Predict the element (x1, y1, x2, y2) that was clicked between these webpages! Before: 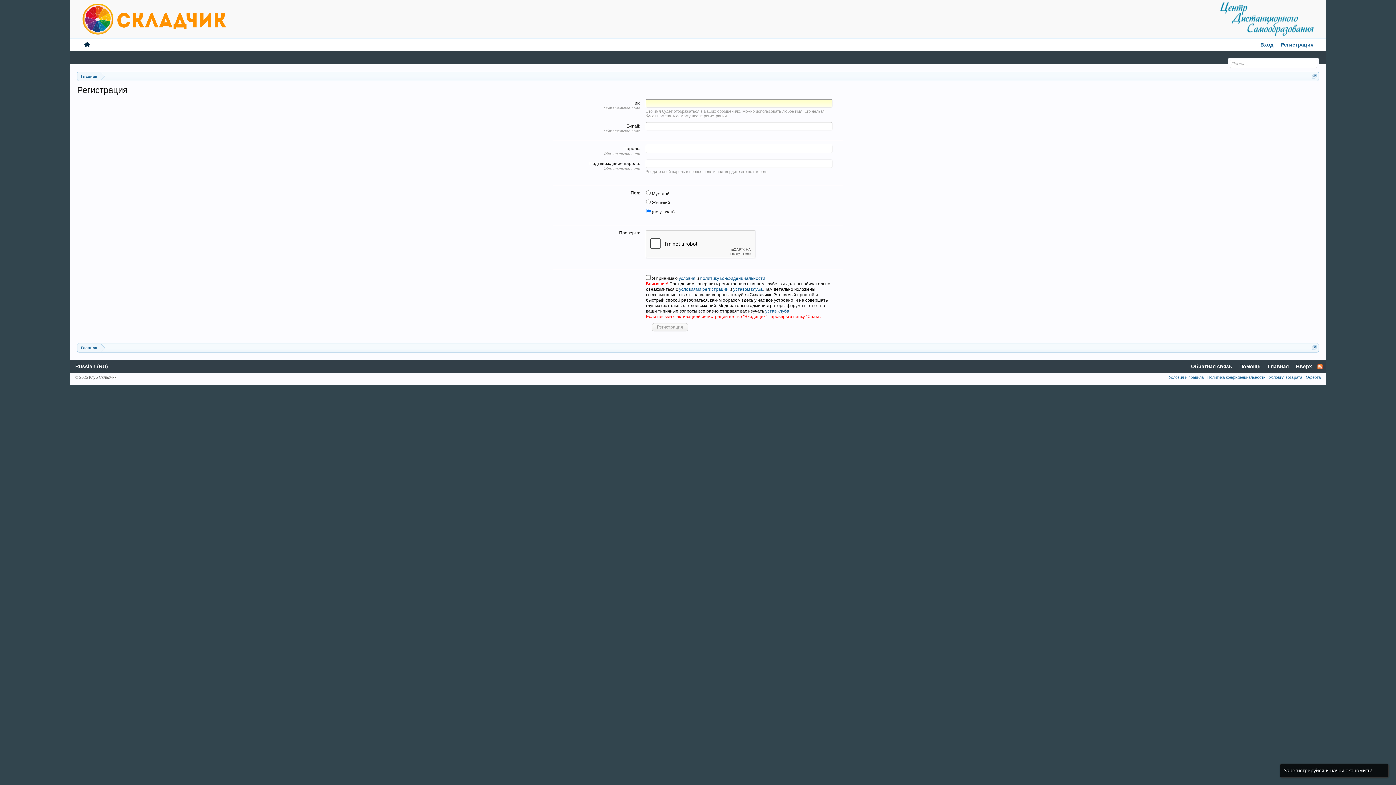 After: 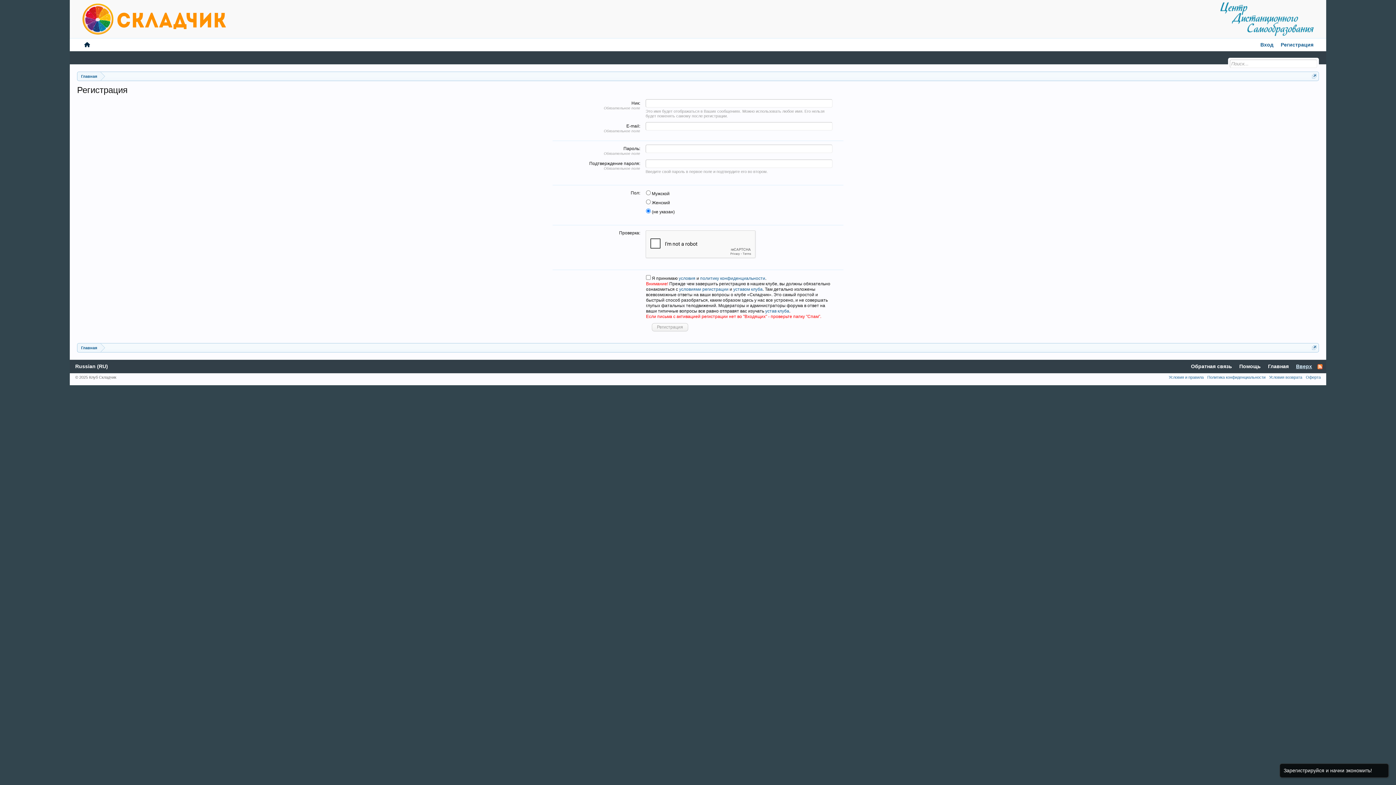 Action: label: Вверх bbox: (1292, 360, 1316, 373)